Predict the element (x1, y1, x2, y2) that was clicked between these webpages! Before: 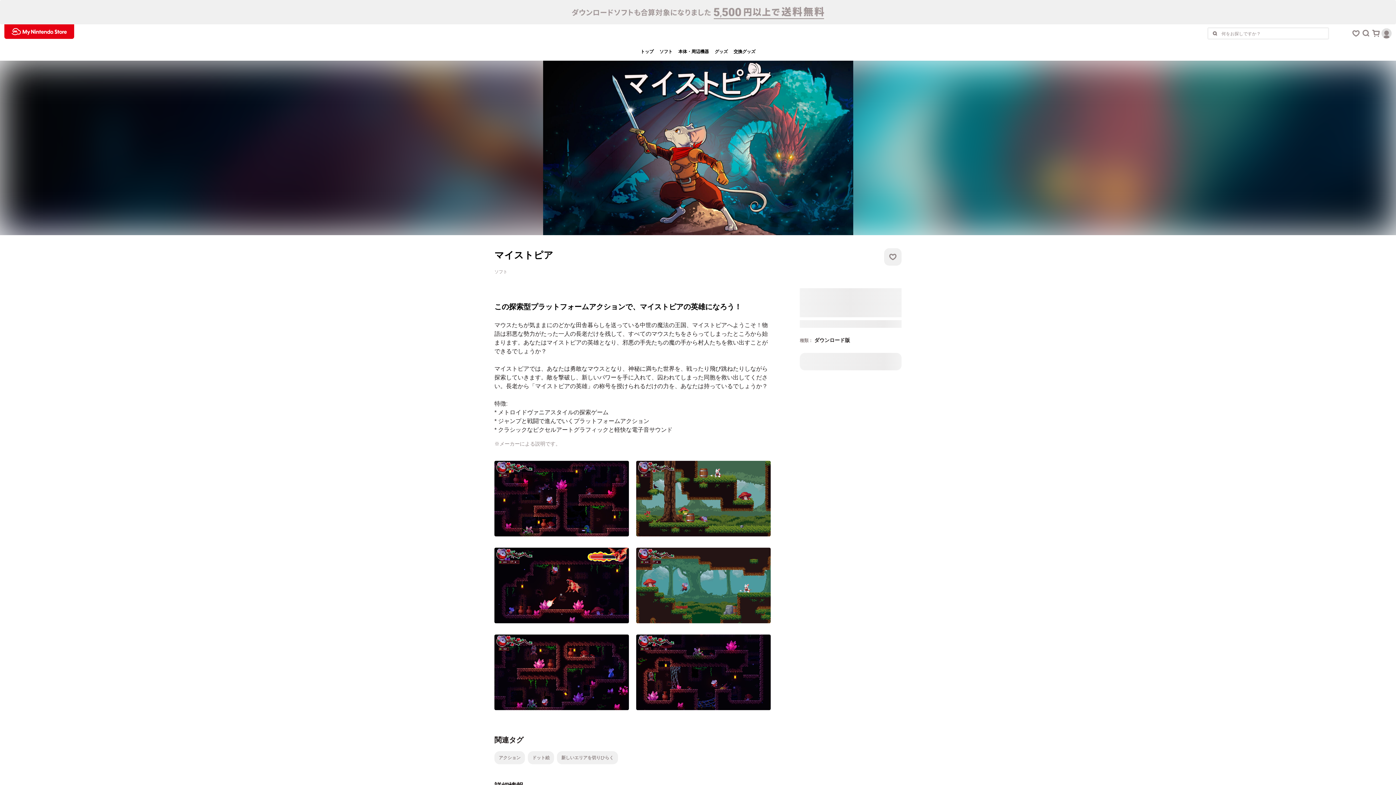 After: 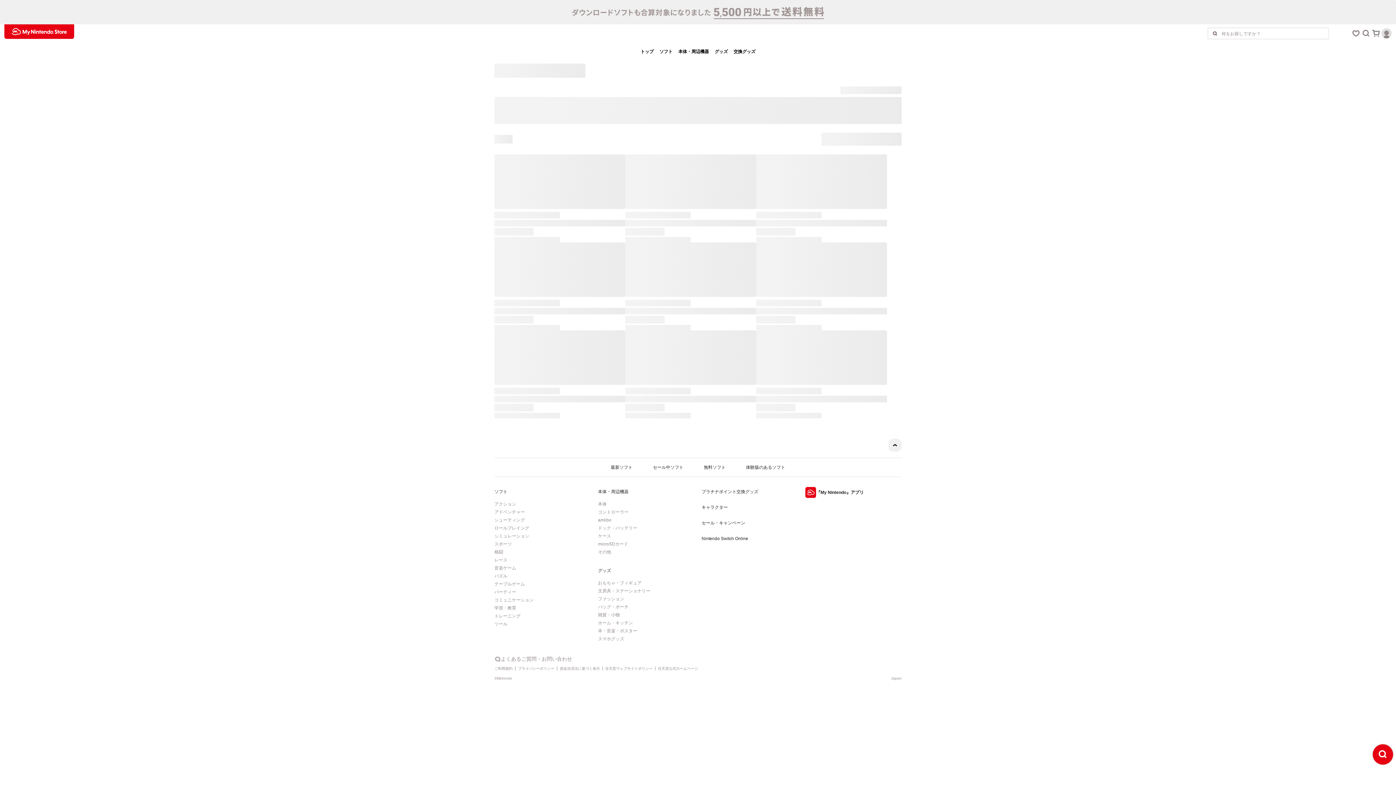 Action: label: 新しいエリアを切りひらく bbox: (557, 751, 618, 764)